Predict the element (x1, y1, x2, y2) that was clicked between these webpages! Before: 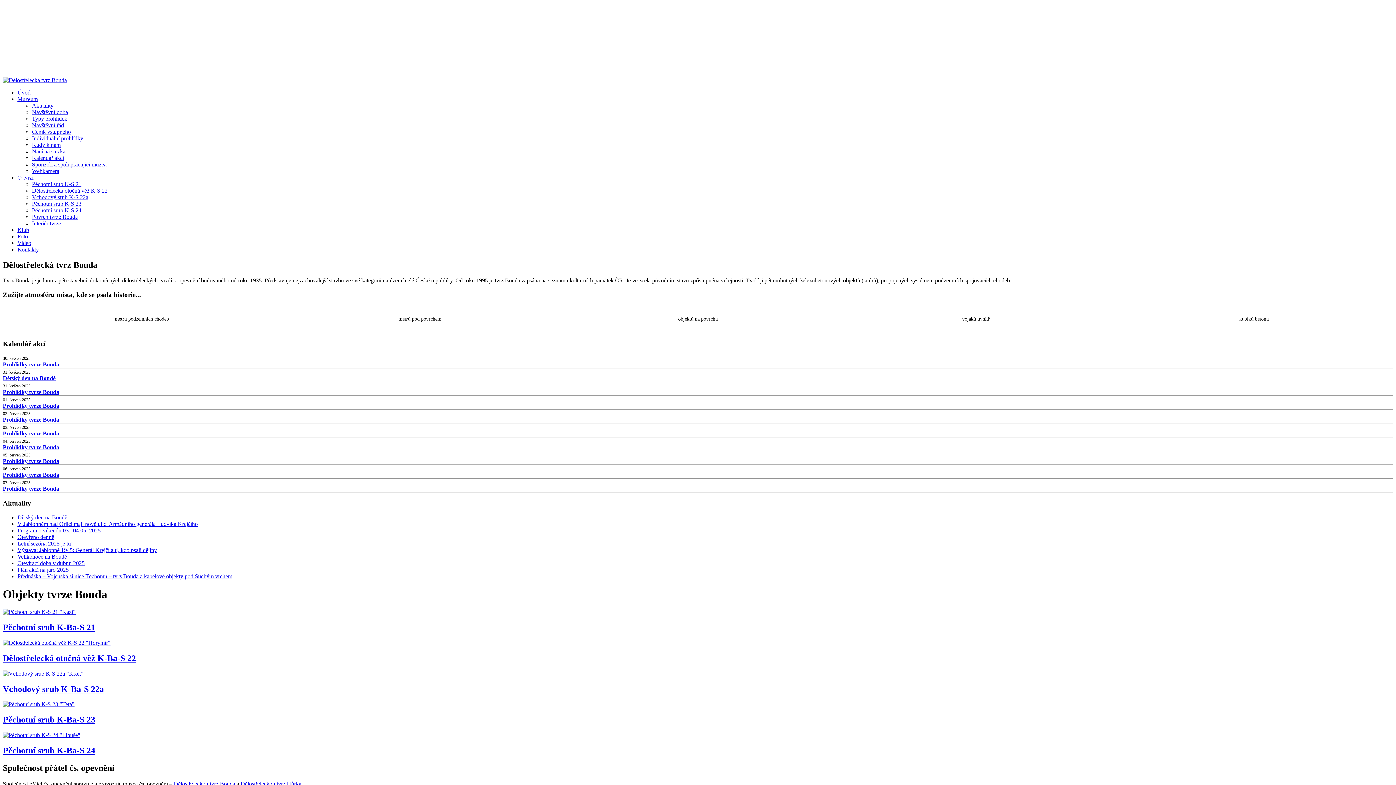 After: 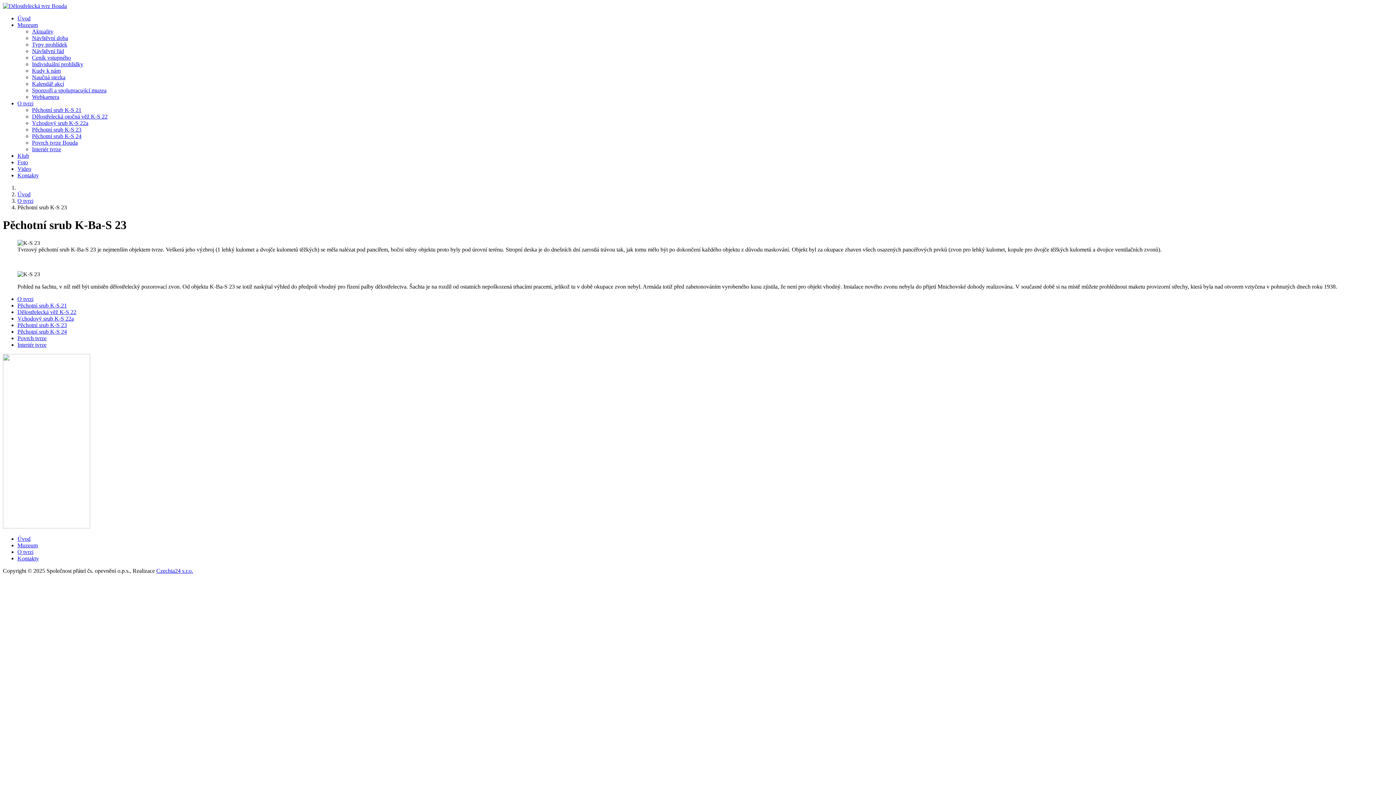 Action: label: Pěchotní srub K-Ba-S 23 bbox: (2, 715, 95, 724)